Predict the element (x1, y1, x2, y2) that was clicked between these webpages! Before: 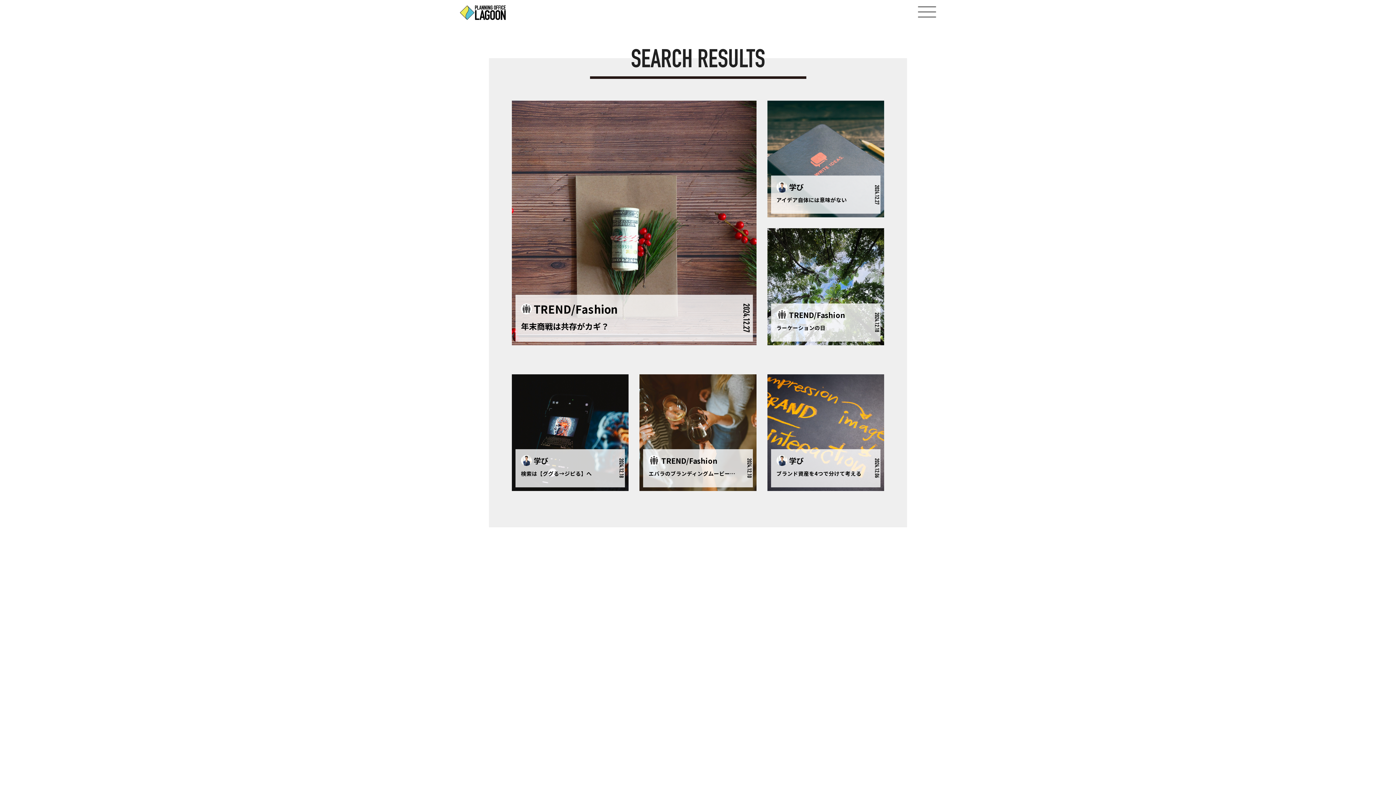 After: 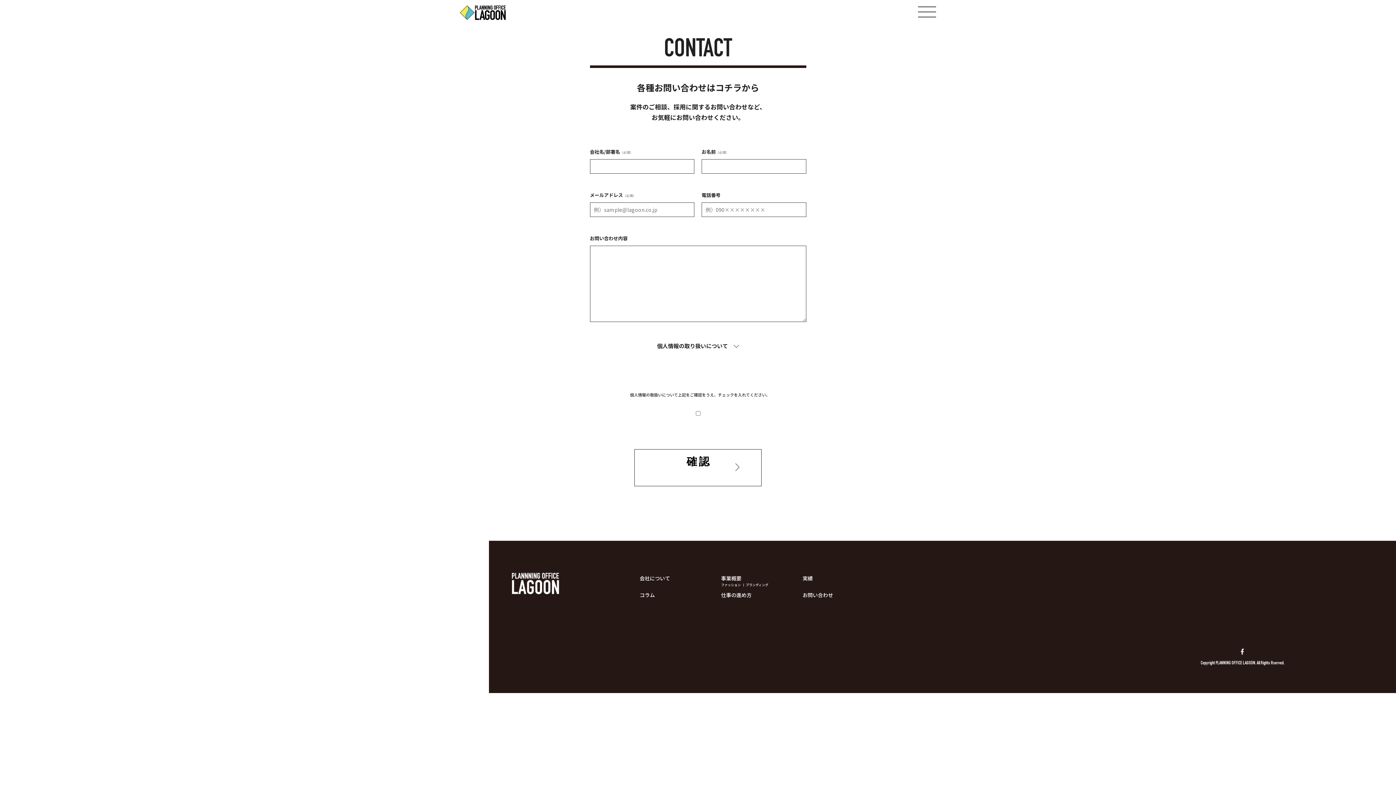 Action: label: CONTACT bbox: (634, 681, 761, 706)